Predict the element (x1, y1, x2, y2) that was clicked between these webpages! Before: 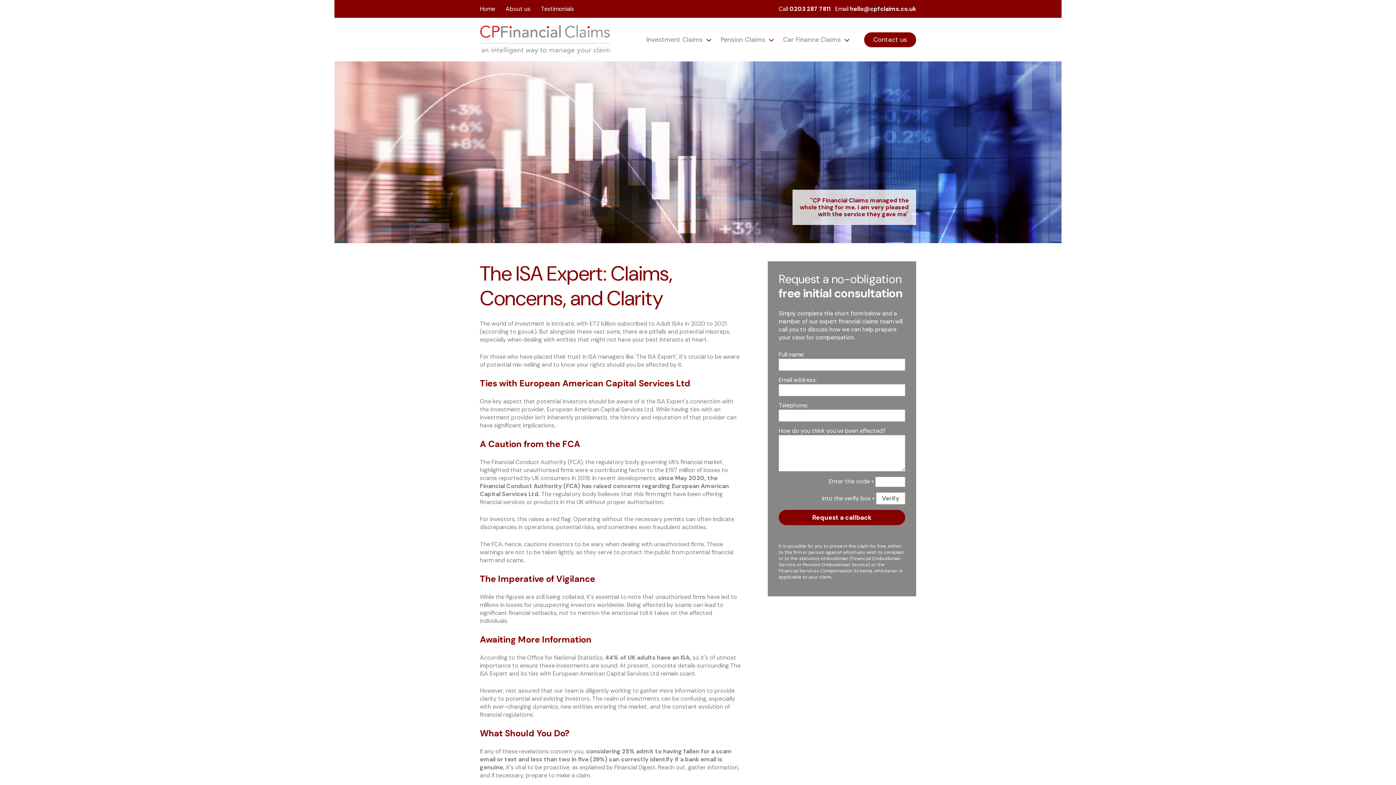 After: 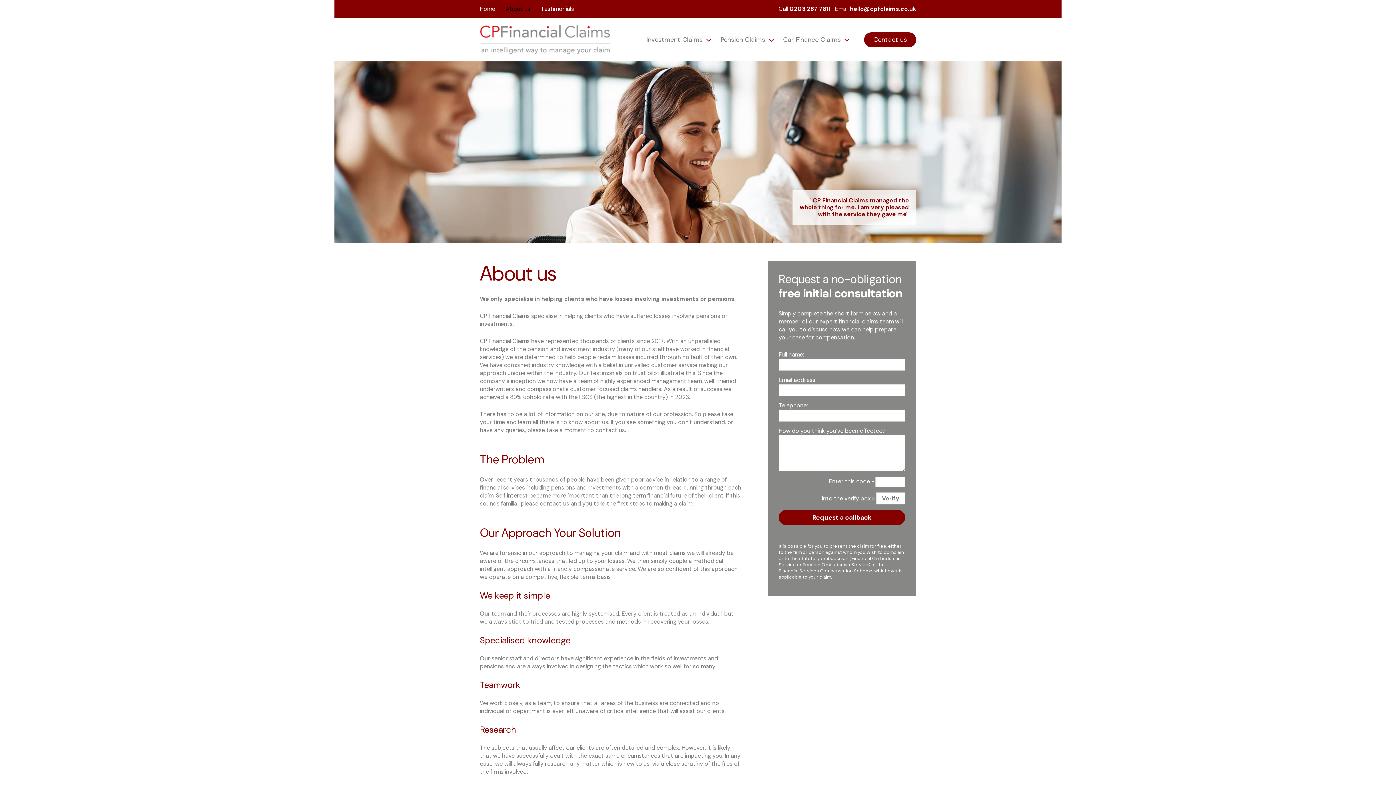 Action: bbox: (505, 5, 530, 12) label: About us